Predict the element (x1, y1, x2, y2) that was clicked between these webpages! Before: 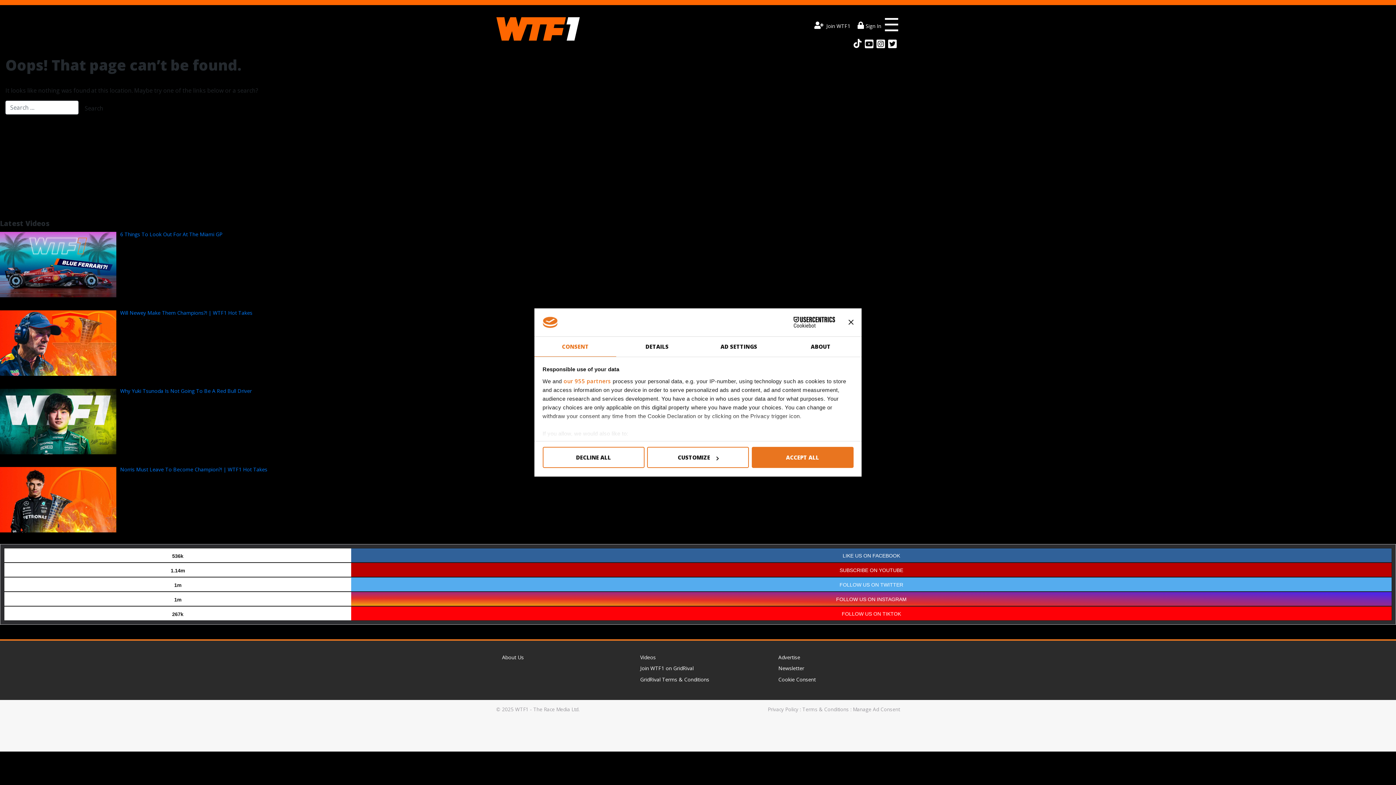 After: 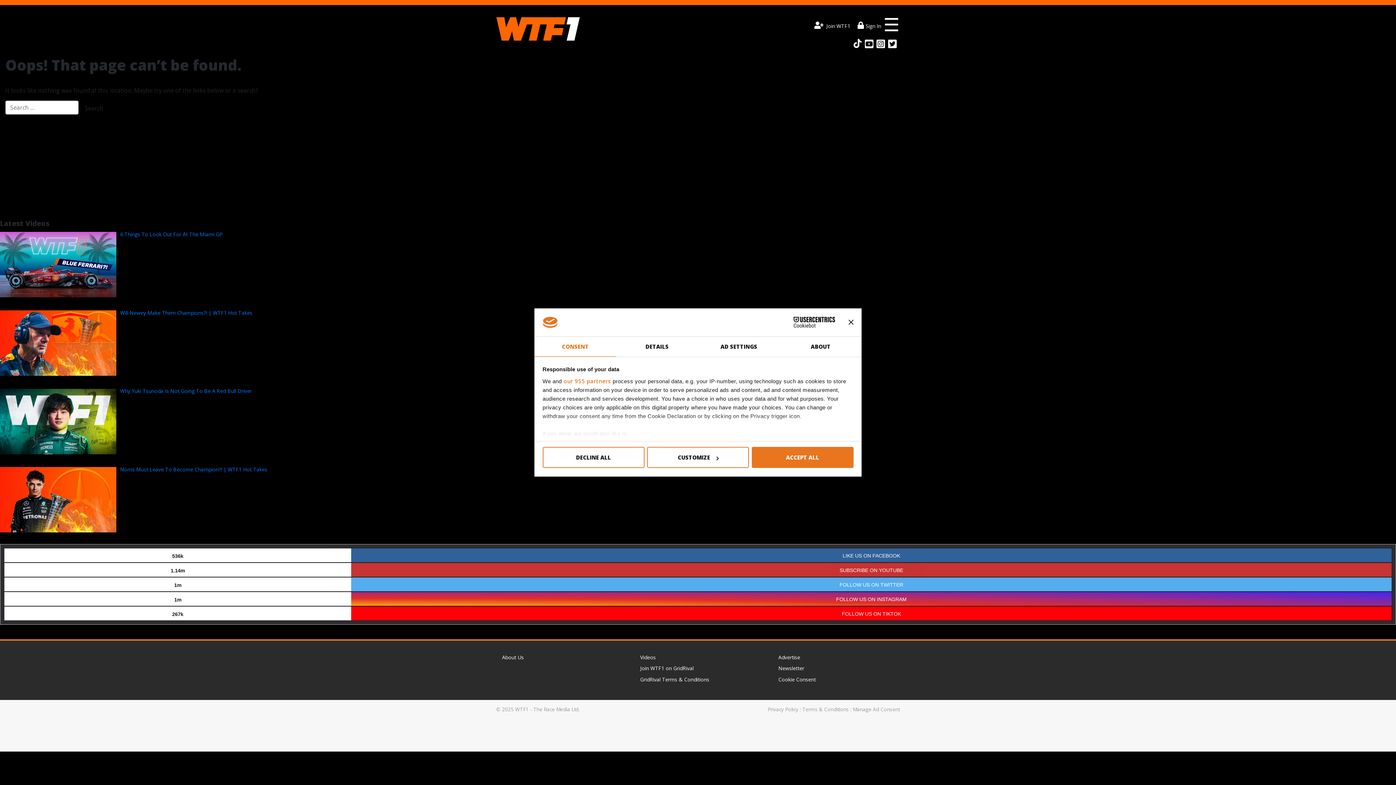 Action: bbox: (4, 562, 1392, 577) label: 1.14m
SUBSCRIBE ON YOUTUBE